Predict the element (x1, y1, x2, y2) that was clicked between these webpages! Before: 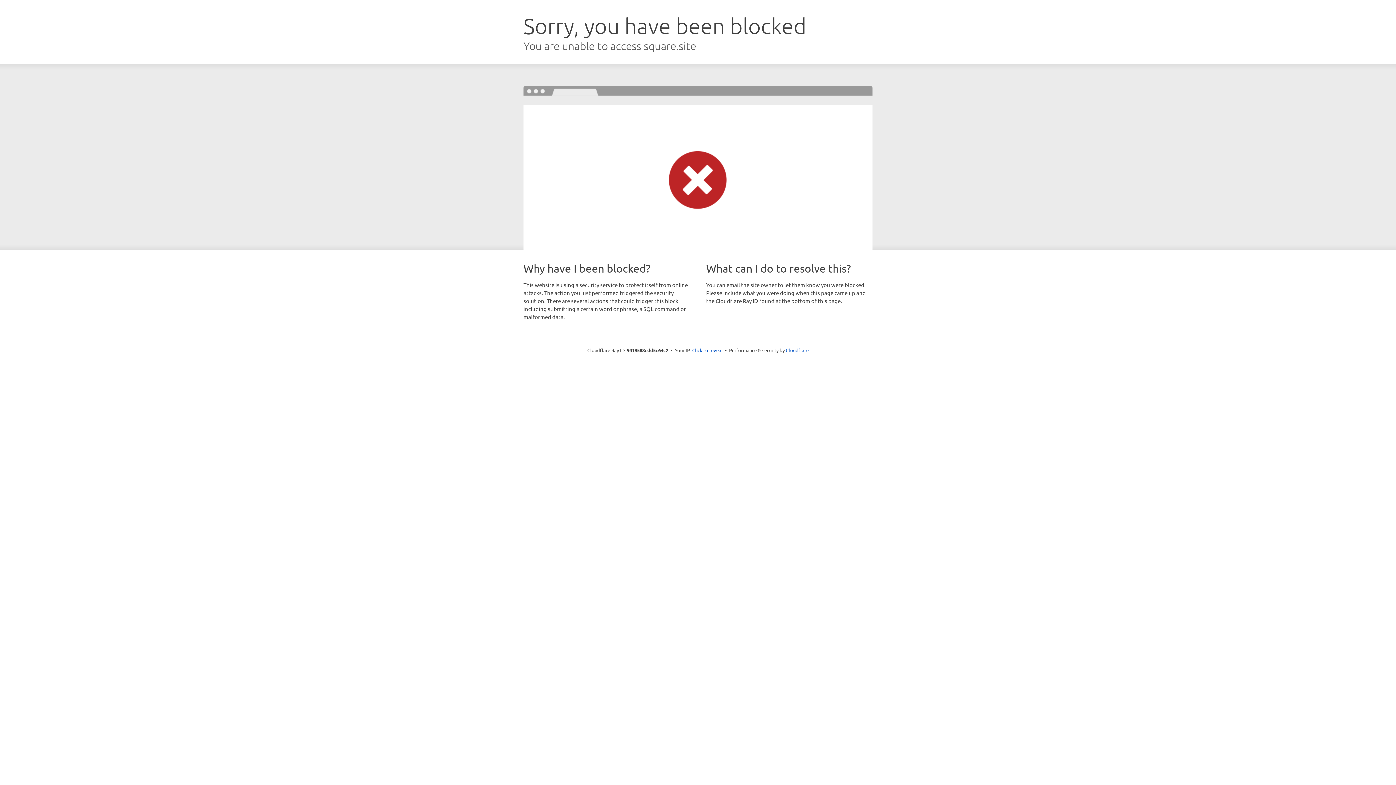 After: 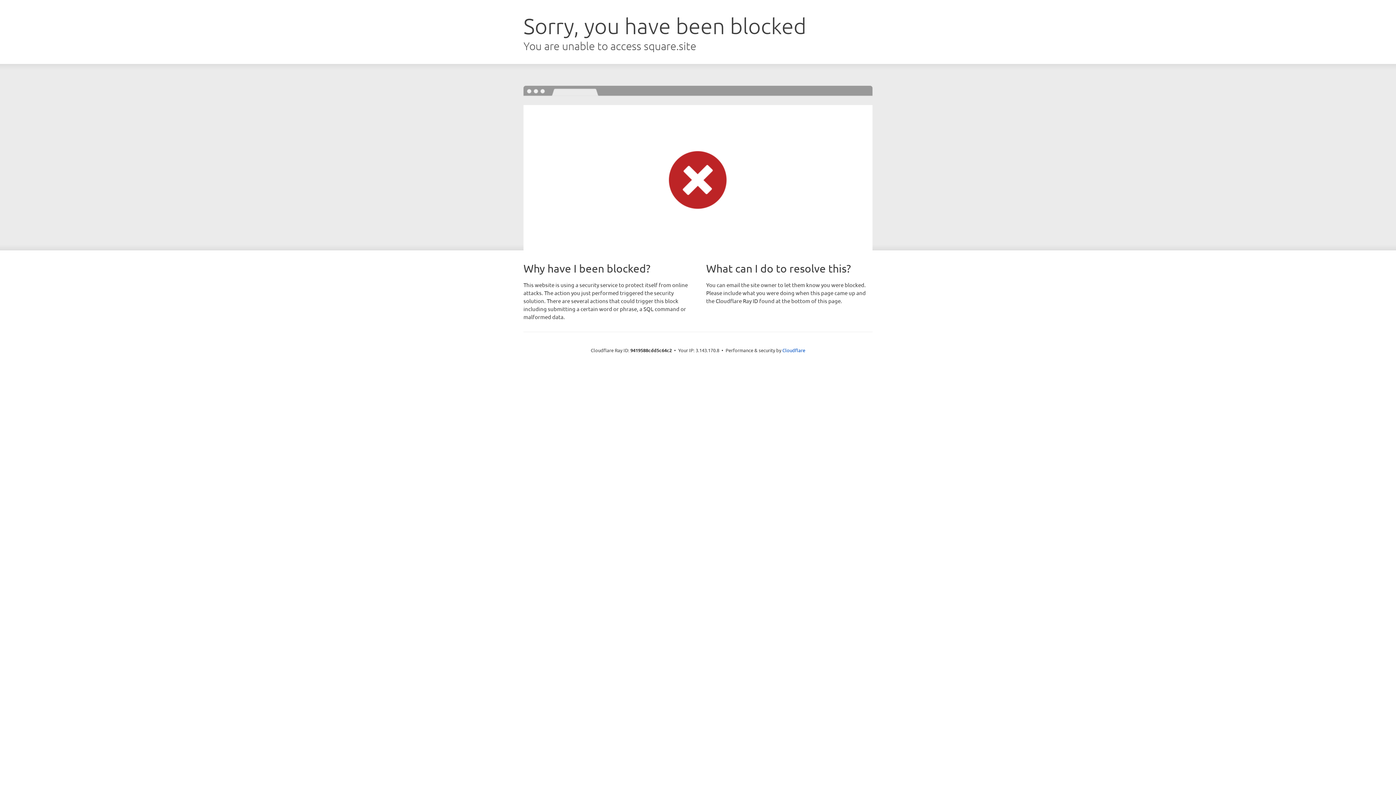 Action: bbox: (692, 346, 722, 353) label: Click to reveal